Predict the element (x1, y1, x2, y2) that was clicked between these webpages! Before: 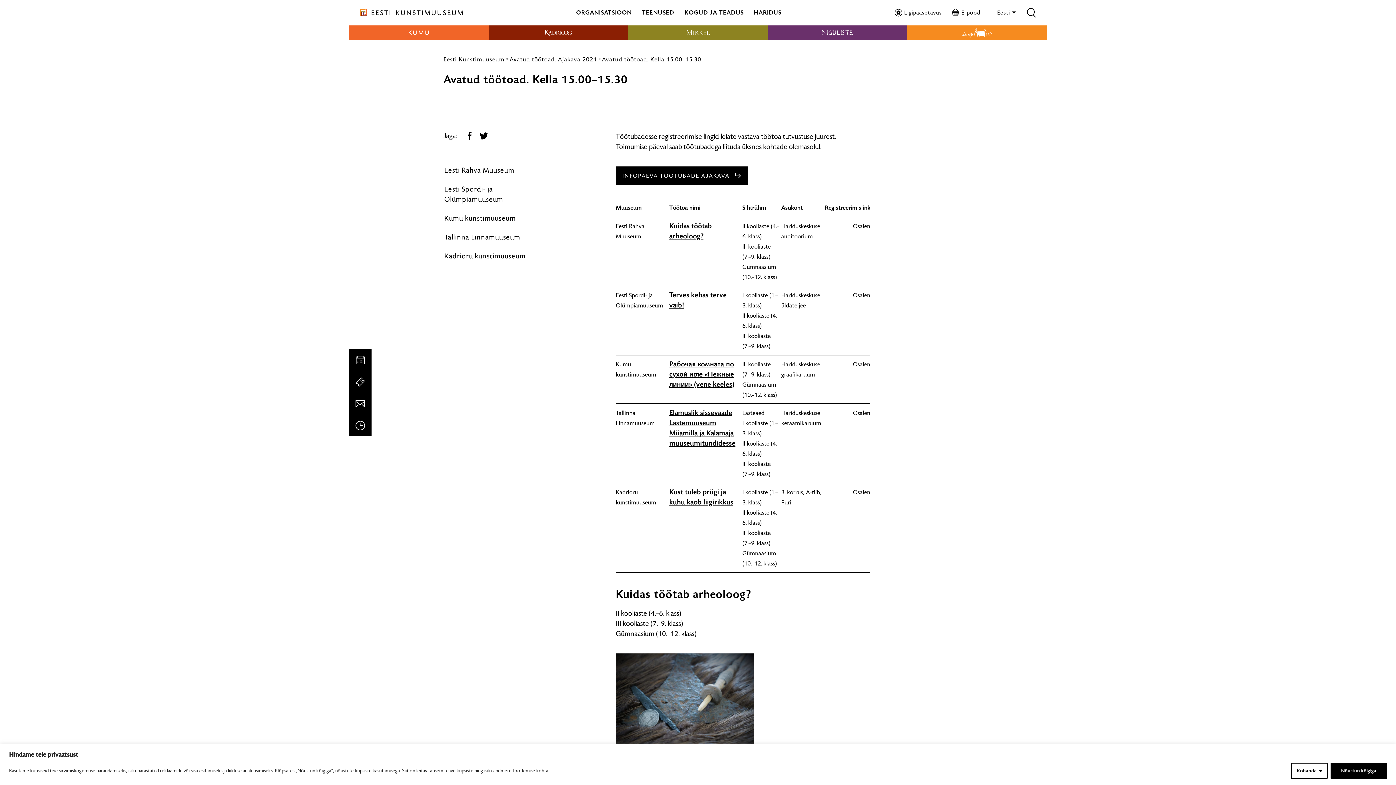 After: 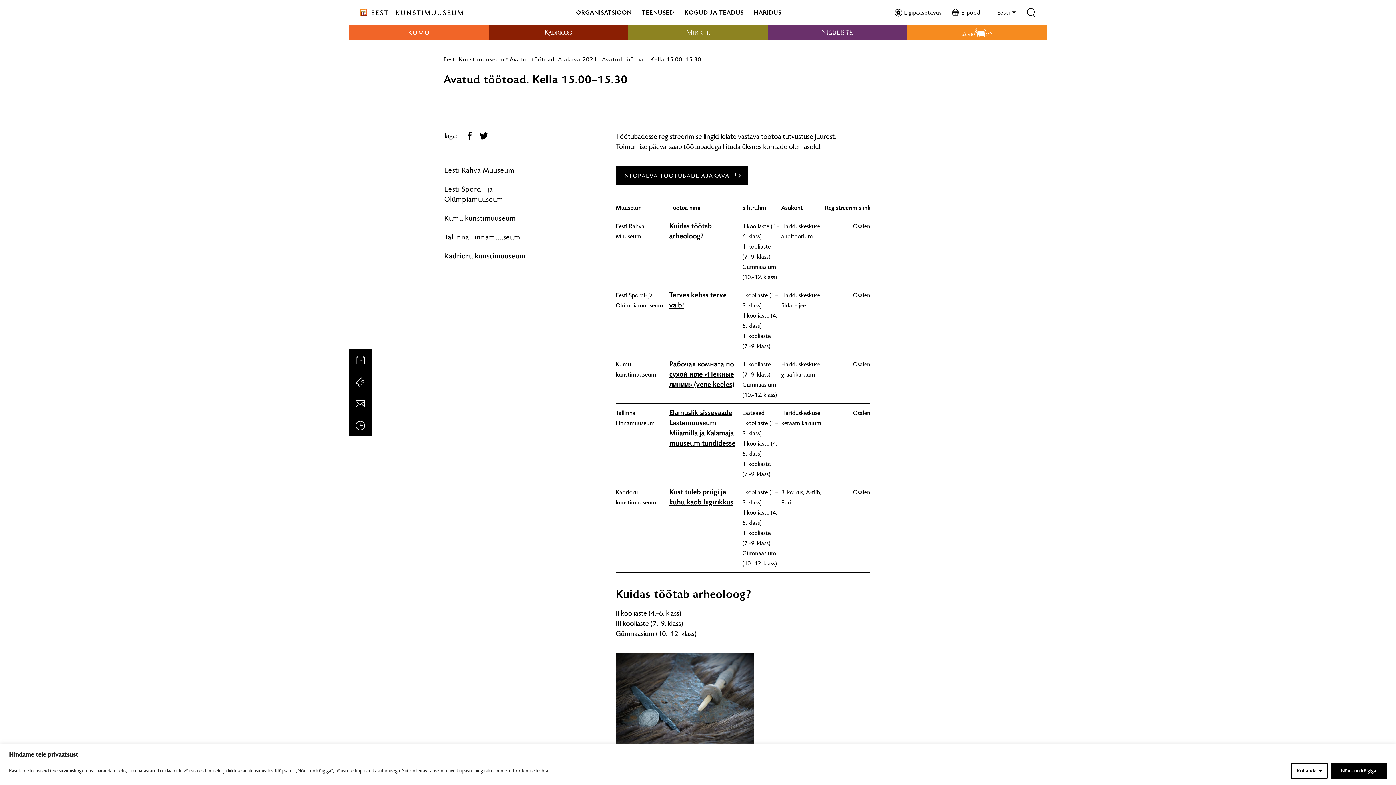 Action: label: Jaga facebookis bbox: (465, 131, 474, 143)